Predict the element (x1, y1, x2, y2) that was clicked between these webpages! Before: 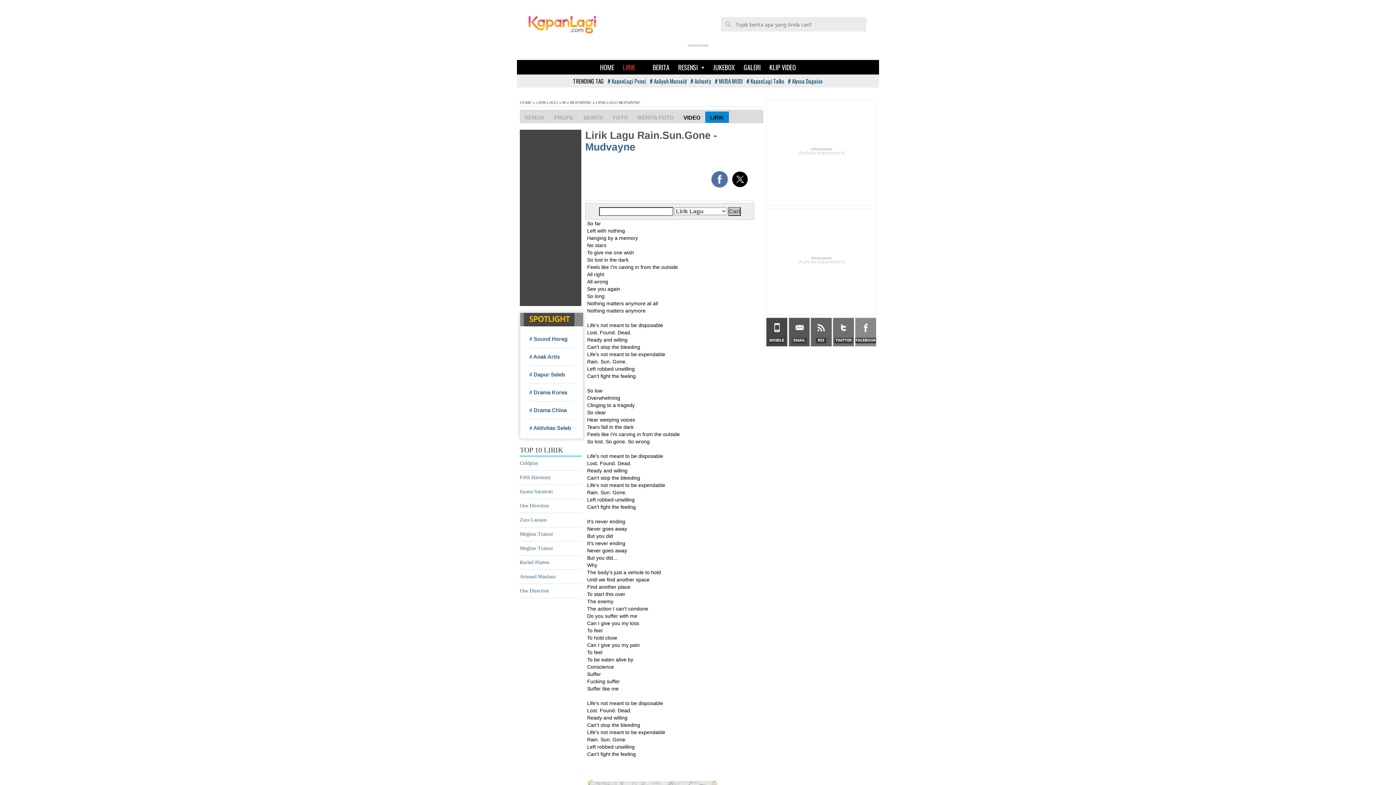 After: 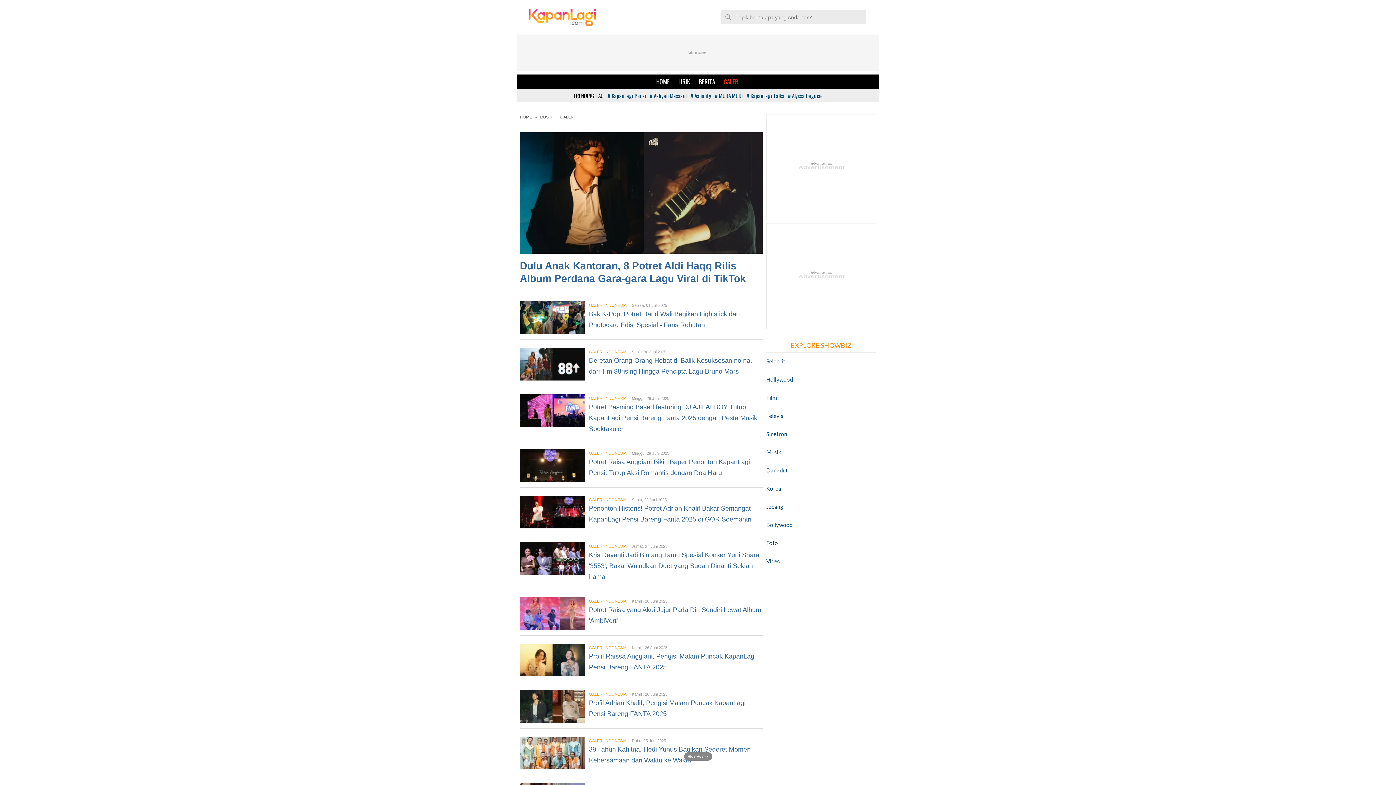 Action: label: GALERI bbox: (739, 60, 765, 74)